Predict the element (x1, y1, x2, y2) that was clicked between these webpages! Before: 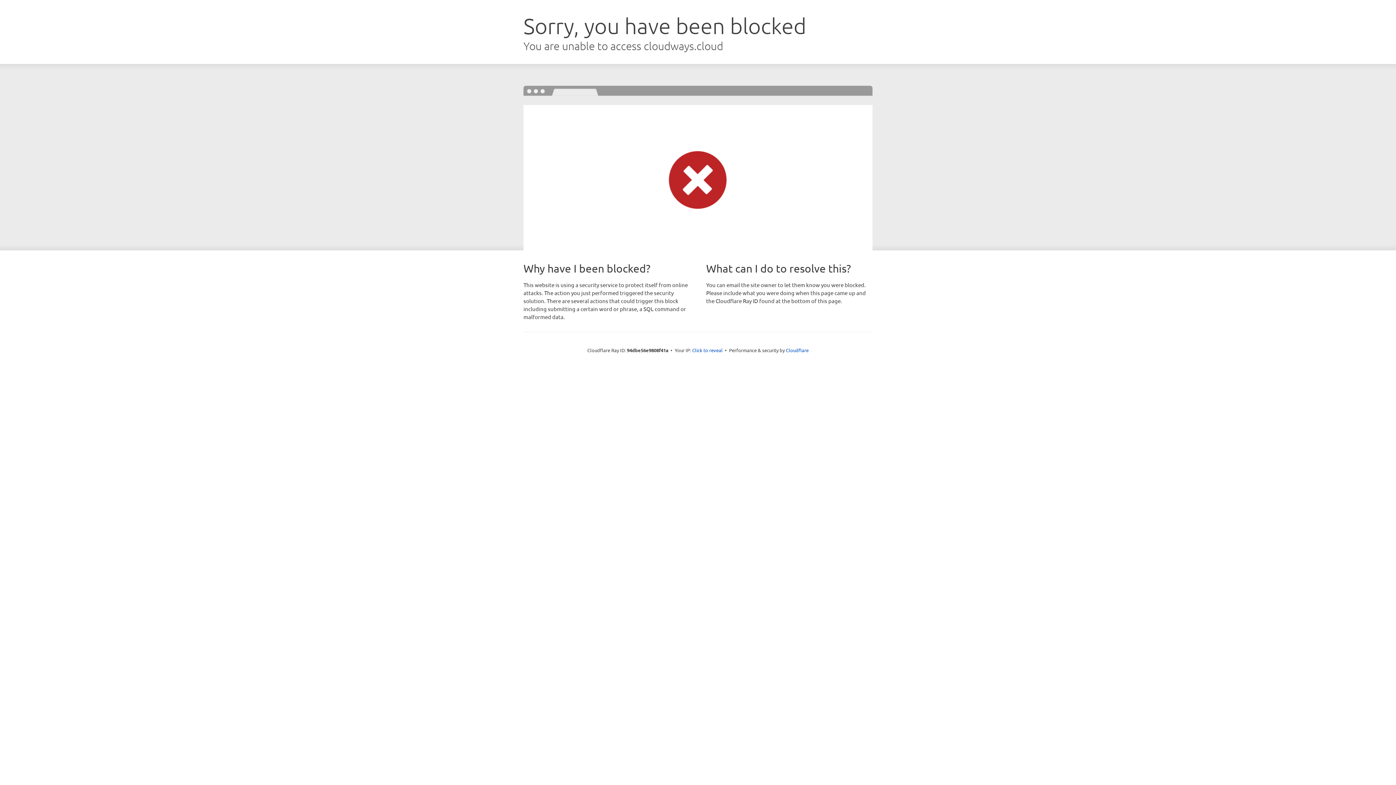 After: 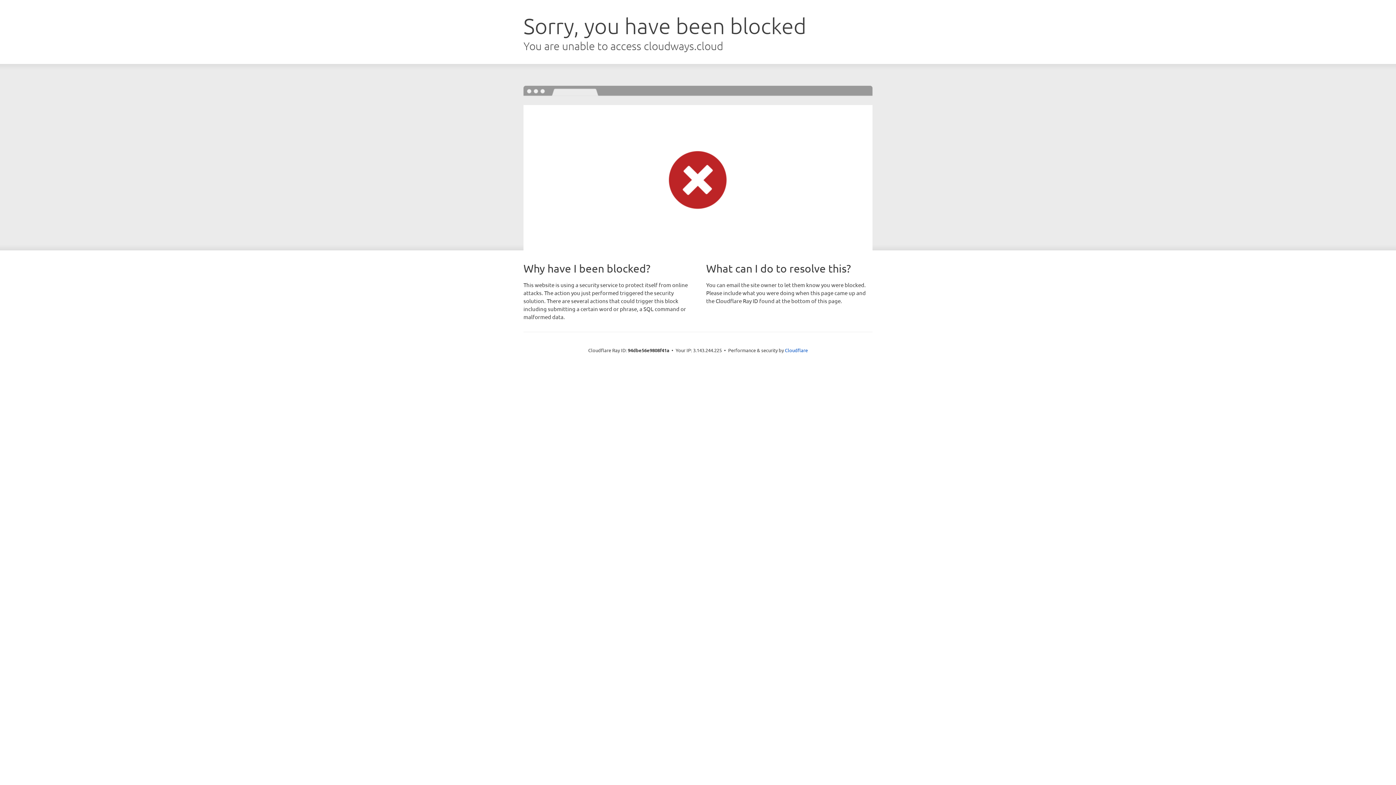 Action: bbox: (692, 346, 722, 353) label: Click to reveal